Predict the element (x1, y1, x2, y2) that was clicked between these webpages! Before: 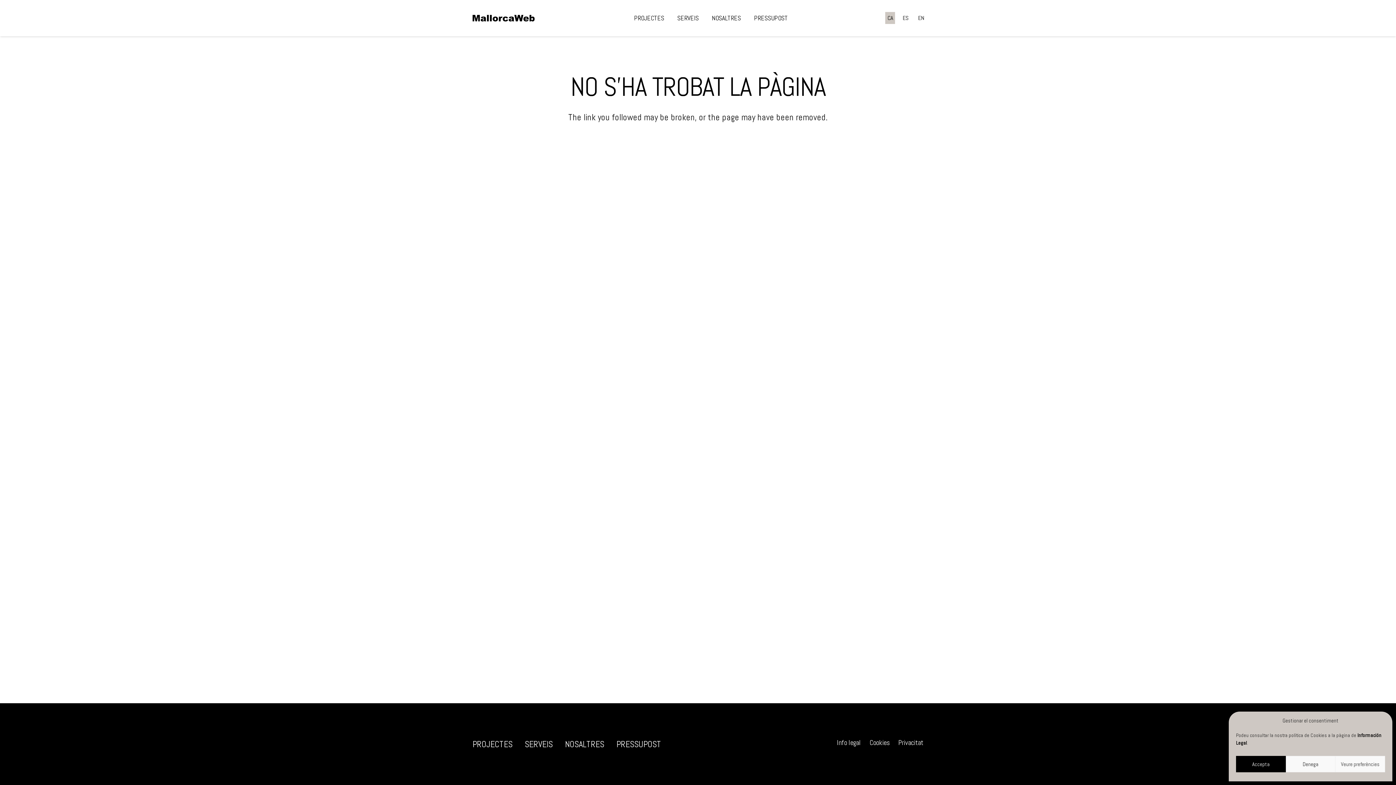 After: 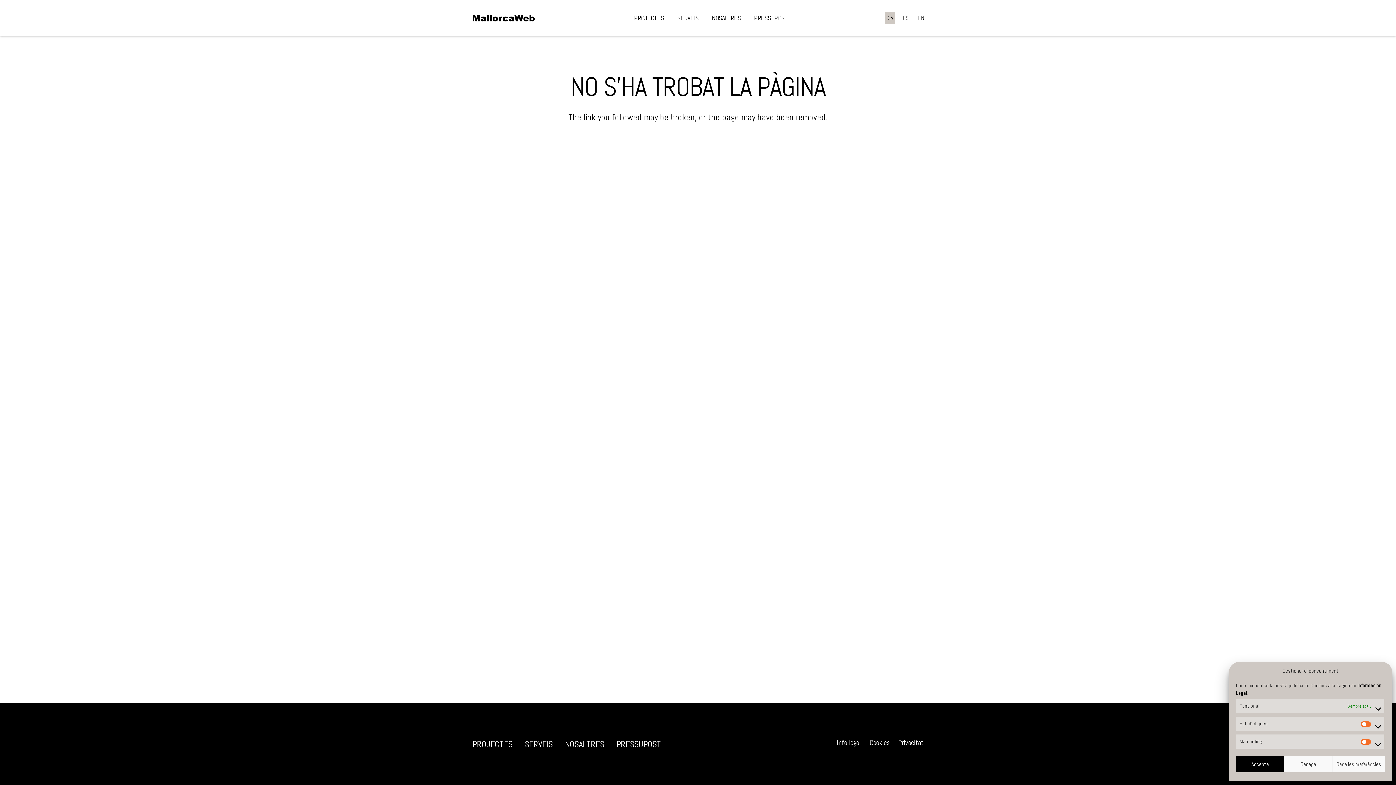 Action: bbox: (1335, 756, 1385, 772) label: Veure preferències